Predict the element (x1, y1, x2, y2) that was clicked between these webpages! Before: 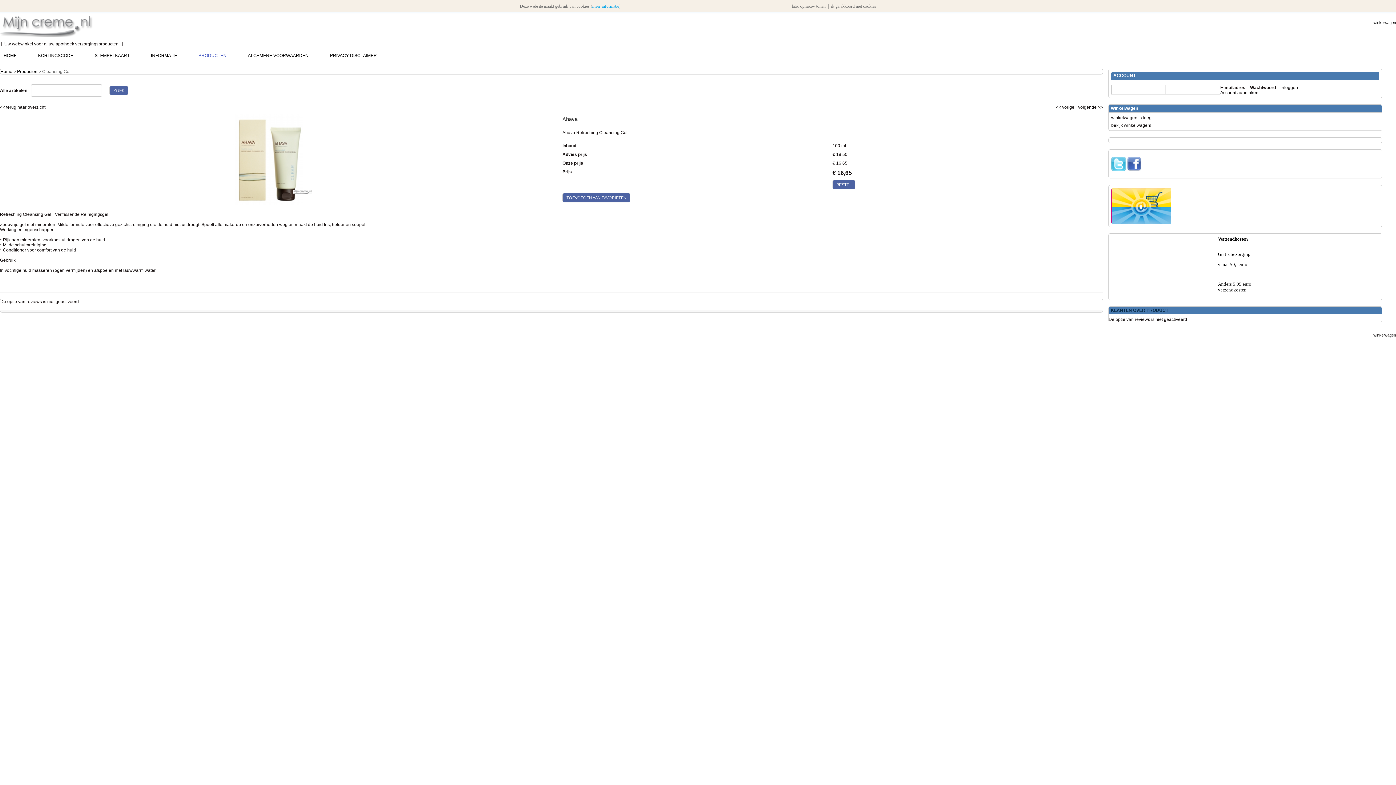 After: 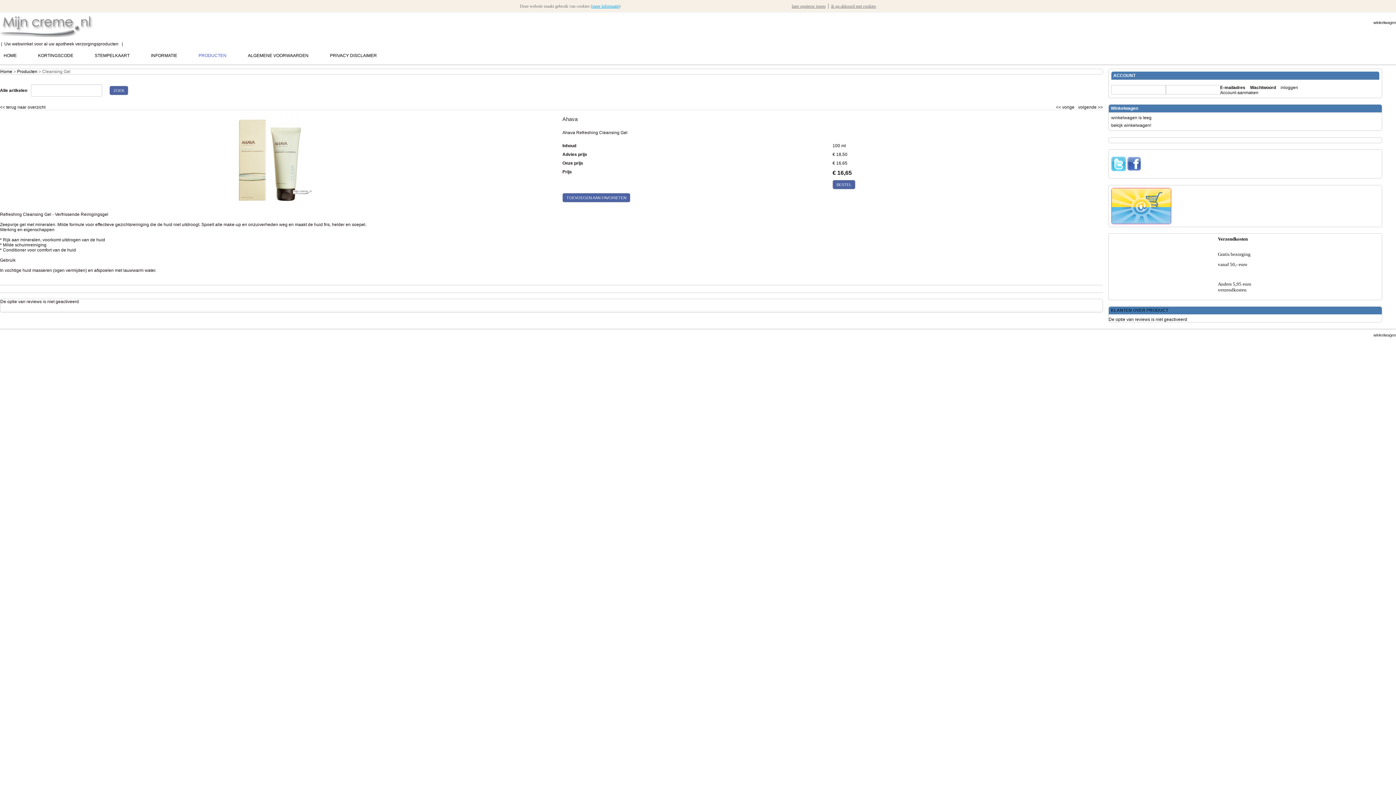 Action: bbox: (1111, 203, 1171, 208)